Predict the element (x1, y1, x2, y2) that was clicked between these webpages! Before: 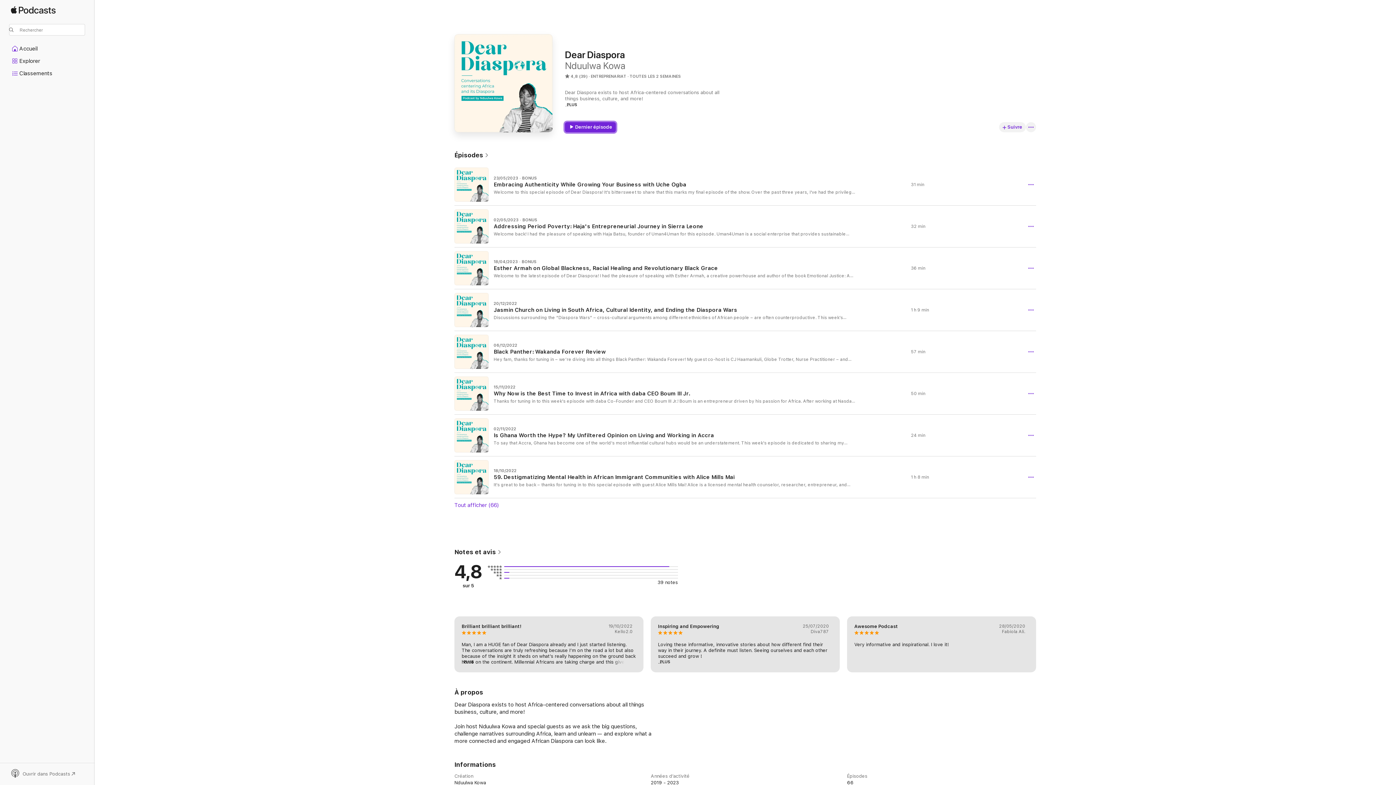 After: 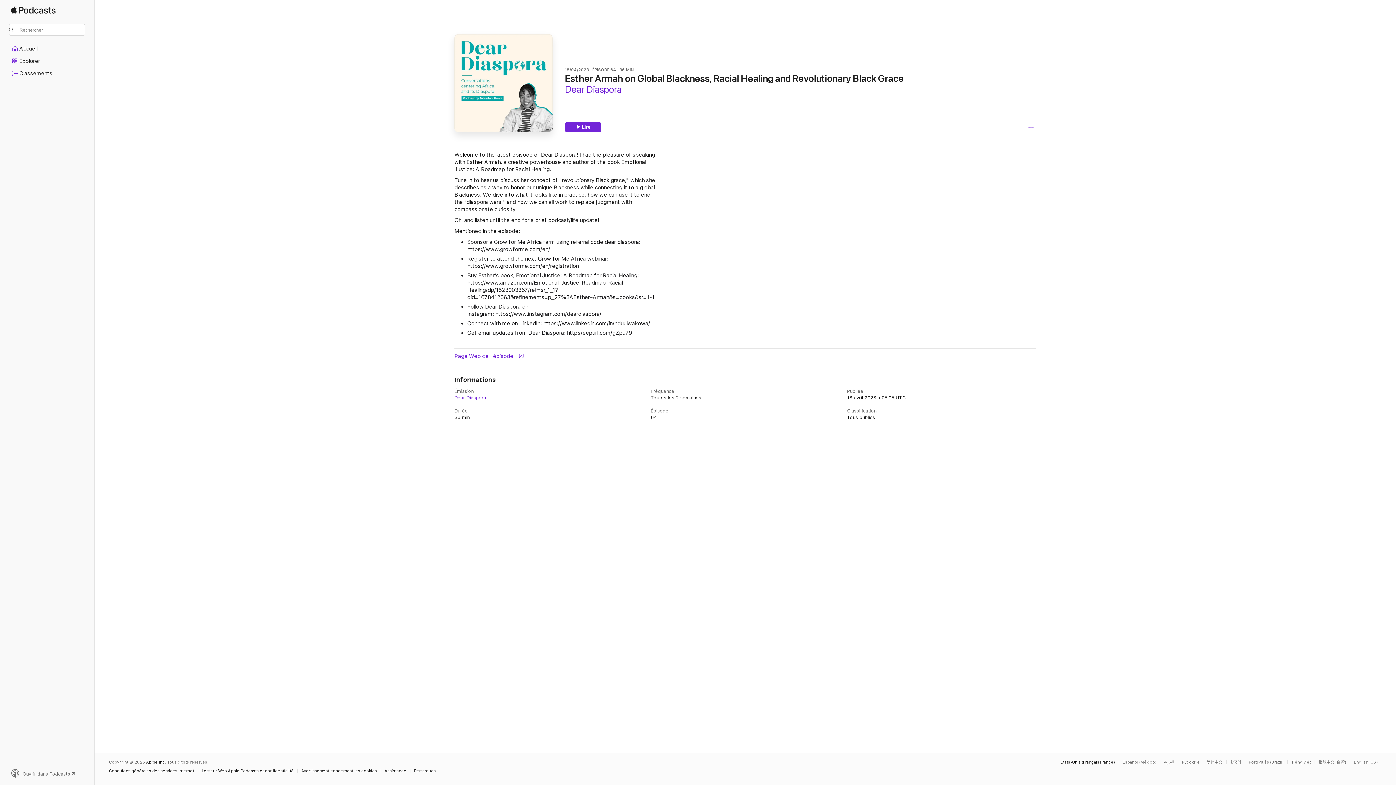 Action: bbox: (454, 247, 1036, 289) label: 18/04/2023 · BONUS

Esther Armah on Global Blackness, Racial Healing and Revolutionary Black Grace

Welcome to the latest episode of Dear Diaspora! I had the pleasure of speaking with Esther Armah, a creative powerhouse and author of the book Emotional Justice: A Roadmap for Racial Healing. Tune in to hear us discuss her concept of "revolutionary Black grace," which she describes as a way to honor our unique Blackness while connecting it to a global Blackness. We dive into what it looks like in practice, how we can use it to end the “diaspora wars," and how we can all work to replace judgment with compassionate curiosity.  Oh, and listen until the end for a brief podcast/life update! Mentioned in the episode: Sponsor a Grow for Me Africa farm using referral code dear diaspora: https://www.growforme.com/en/  Register to attend the next Grow for Me Africa webinar: https://www.growforme.com/en/registration  Buy Esther’s book, Emotional Justice: A Roadmap for Racial Healing: https://www.amazon.com/Emotional-Justice-Roadmap-Racial-Healing/dp/1523003367/ref=sr_1_1?qid=1678412063&refinements=p_27%3AEsther+Armah&s=books&sr=1-1  Follow Dear Diaspora on Instagram: https://www.instagram.com/deardiaspora/ Connect with me on LinkedIn: https://www.linkedin.com/in/nduulwakowa/ Get email updates from Dear Diaspora: http://eepurl.com/gZpu79

36 min